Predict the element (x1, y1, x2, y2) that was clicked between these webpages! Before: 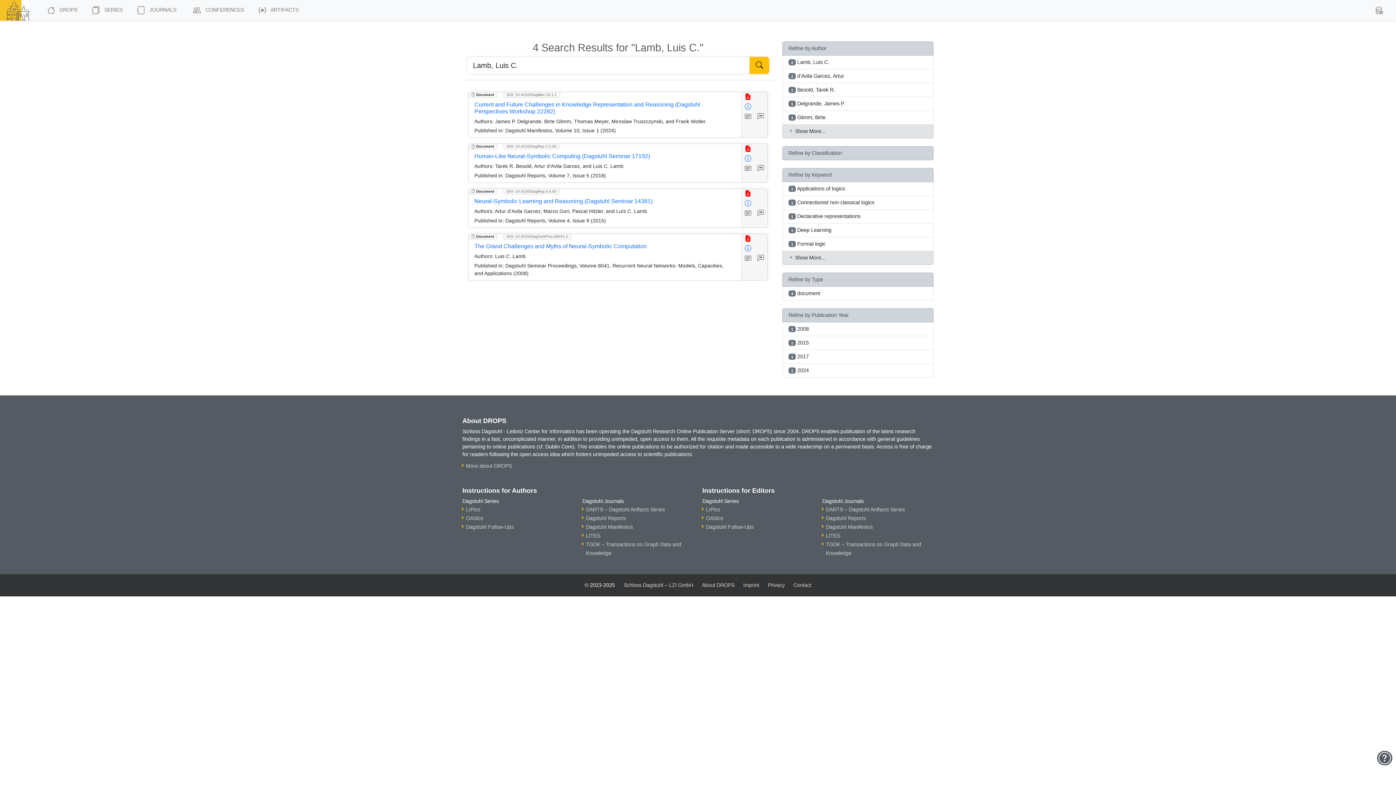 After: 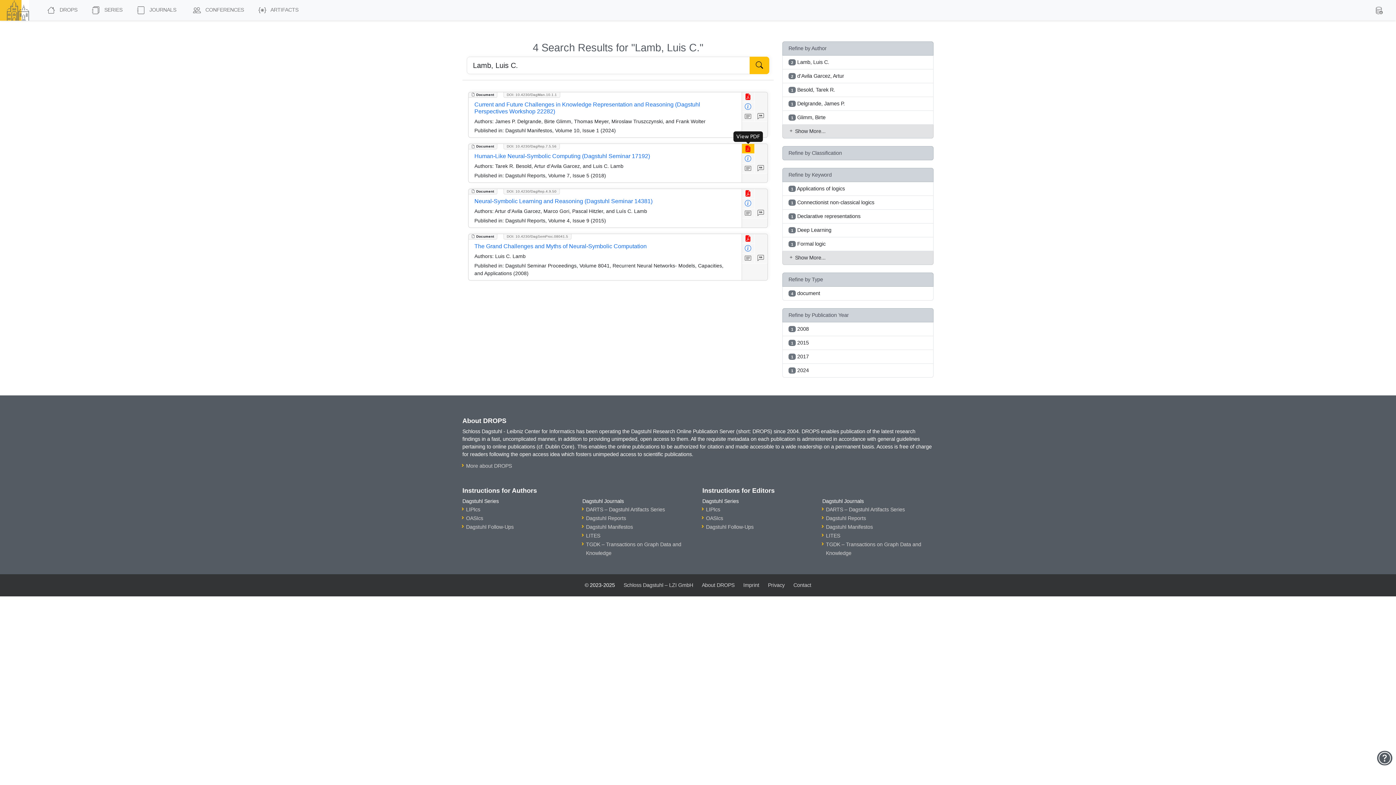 Action: bbox: (742, 144, 754, 153) label: View PDF